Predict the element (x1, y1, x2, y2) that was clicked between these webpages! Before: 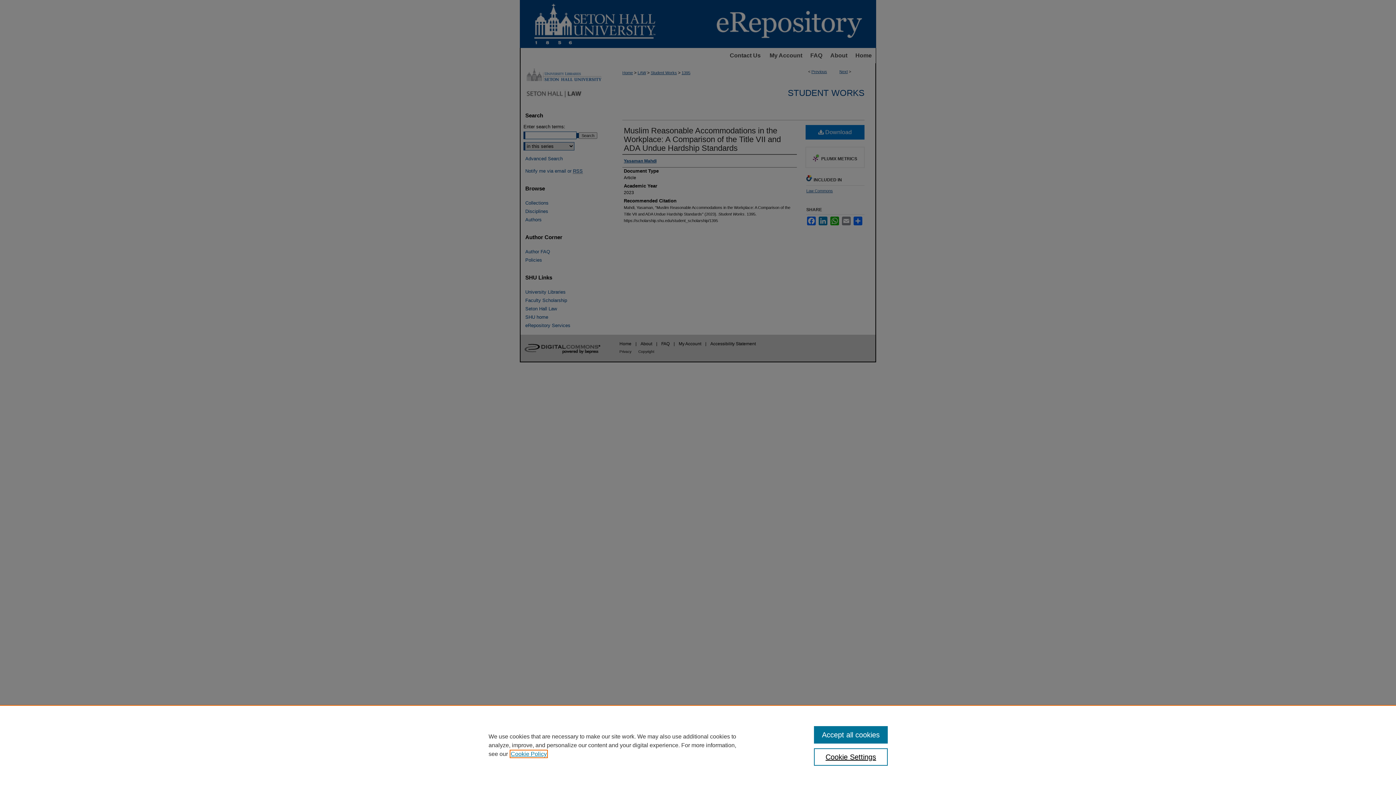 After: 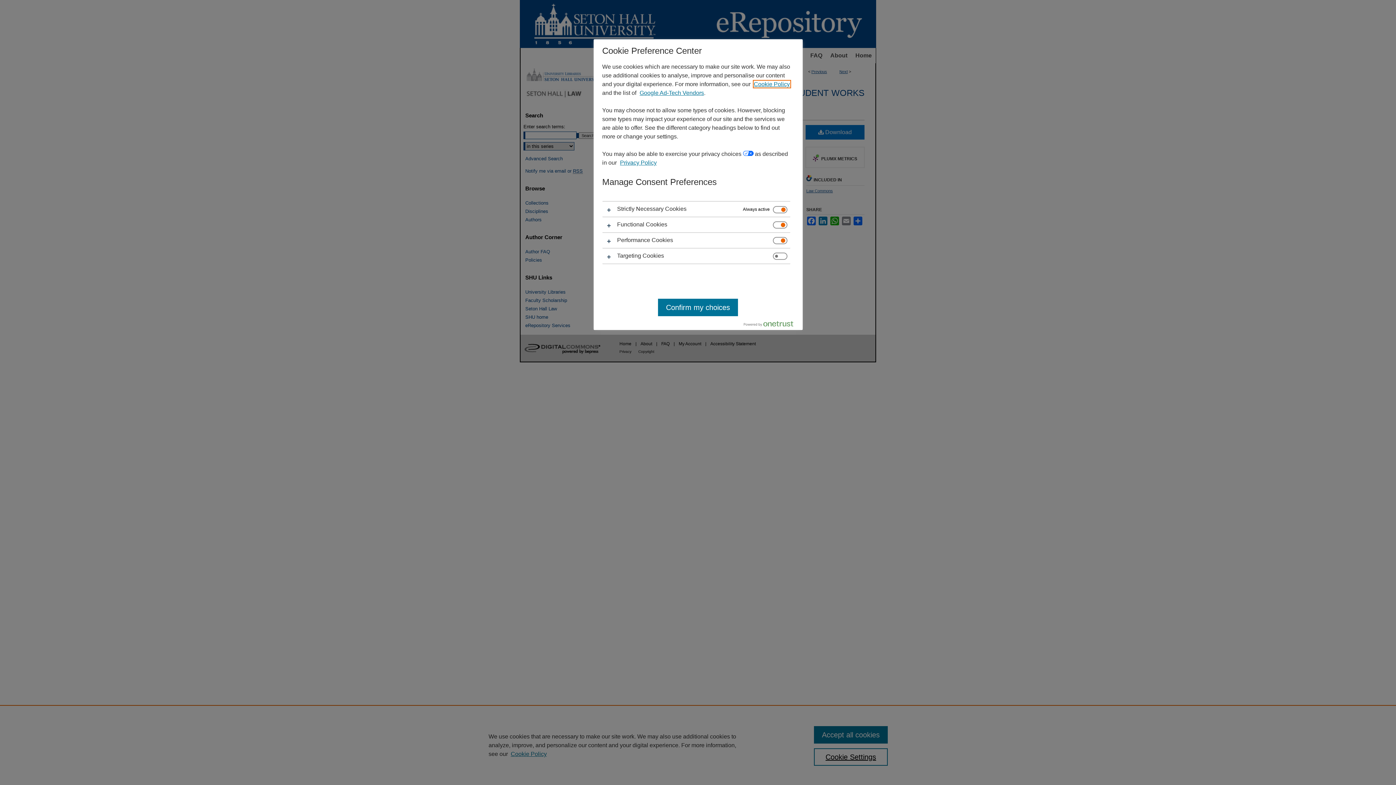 Action: bbox: (814, 748, 887, 766) label: Cookie Settings